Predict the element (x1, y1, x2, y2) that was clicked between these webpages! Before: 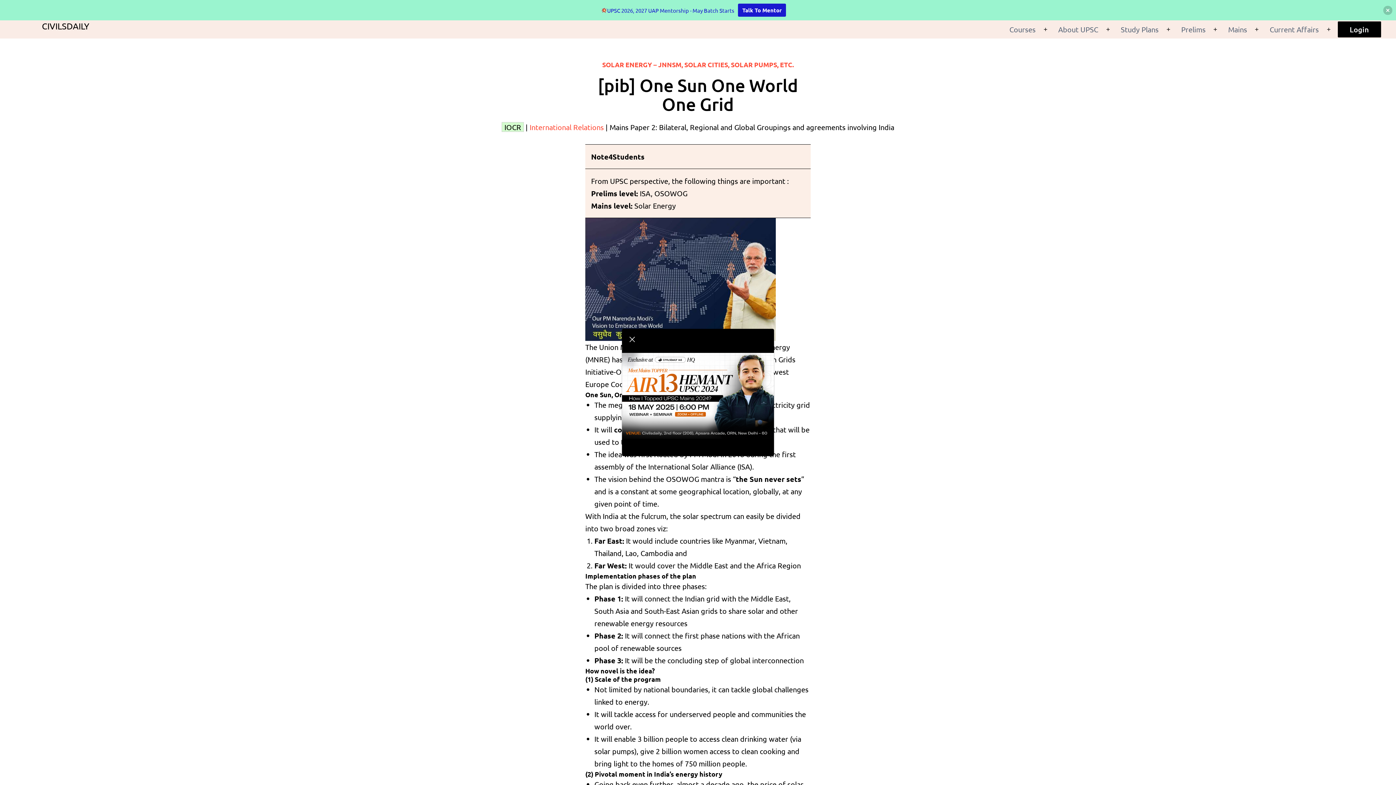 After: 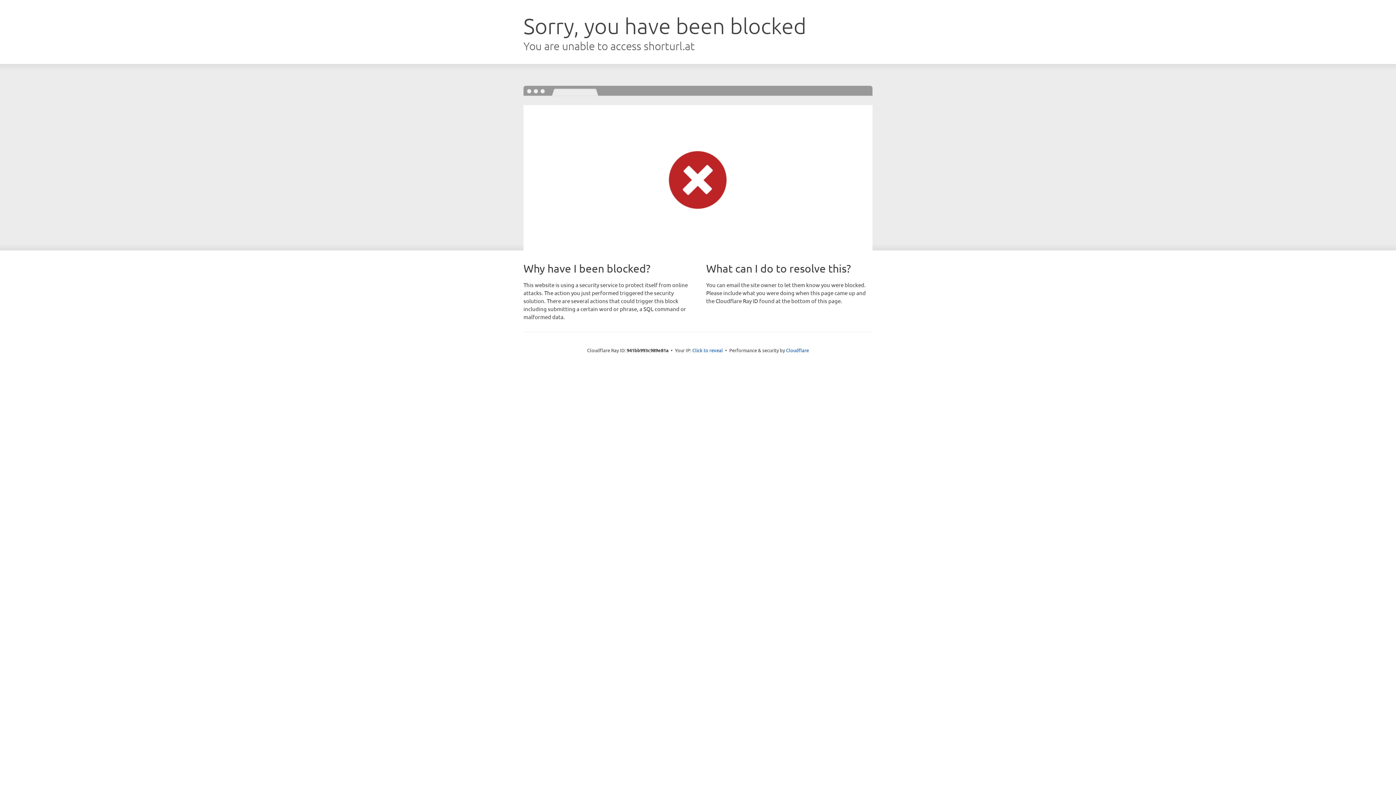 Action: bbox: (622, 390, 774, 399)